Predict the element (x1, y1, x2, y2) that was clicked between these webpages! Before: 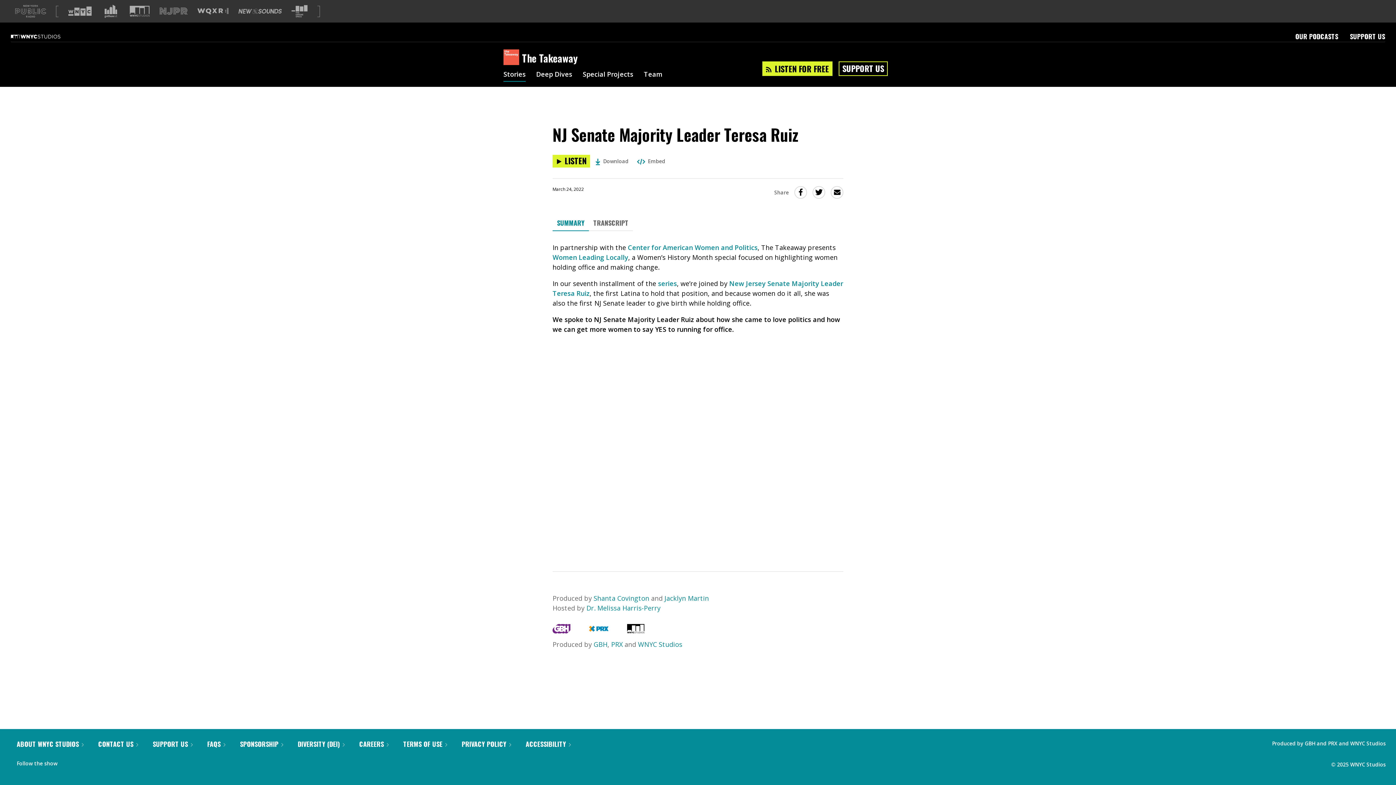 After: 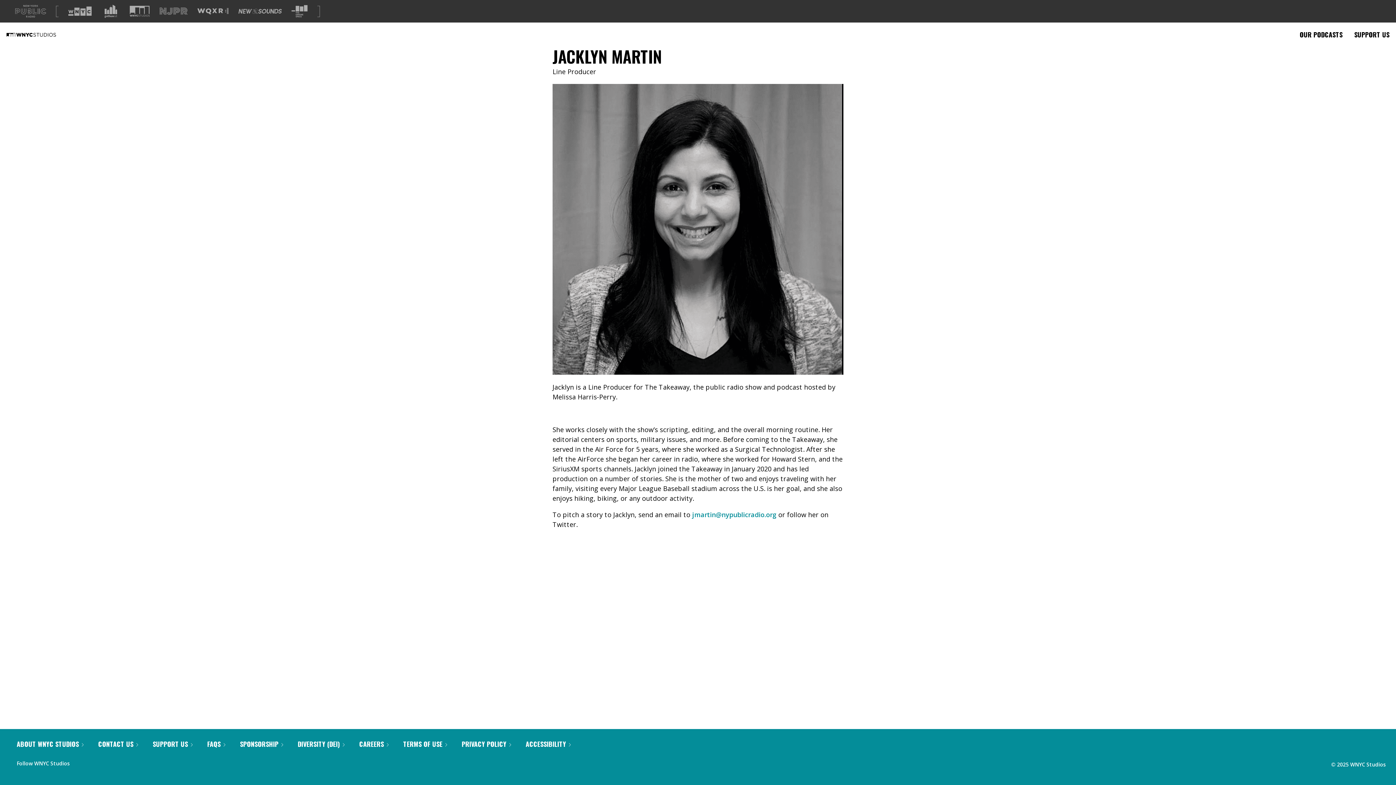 Action: bbox: (664, 594, 709, 602) label: Jacklyn Martin